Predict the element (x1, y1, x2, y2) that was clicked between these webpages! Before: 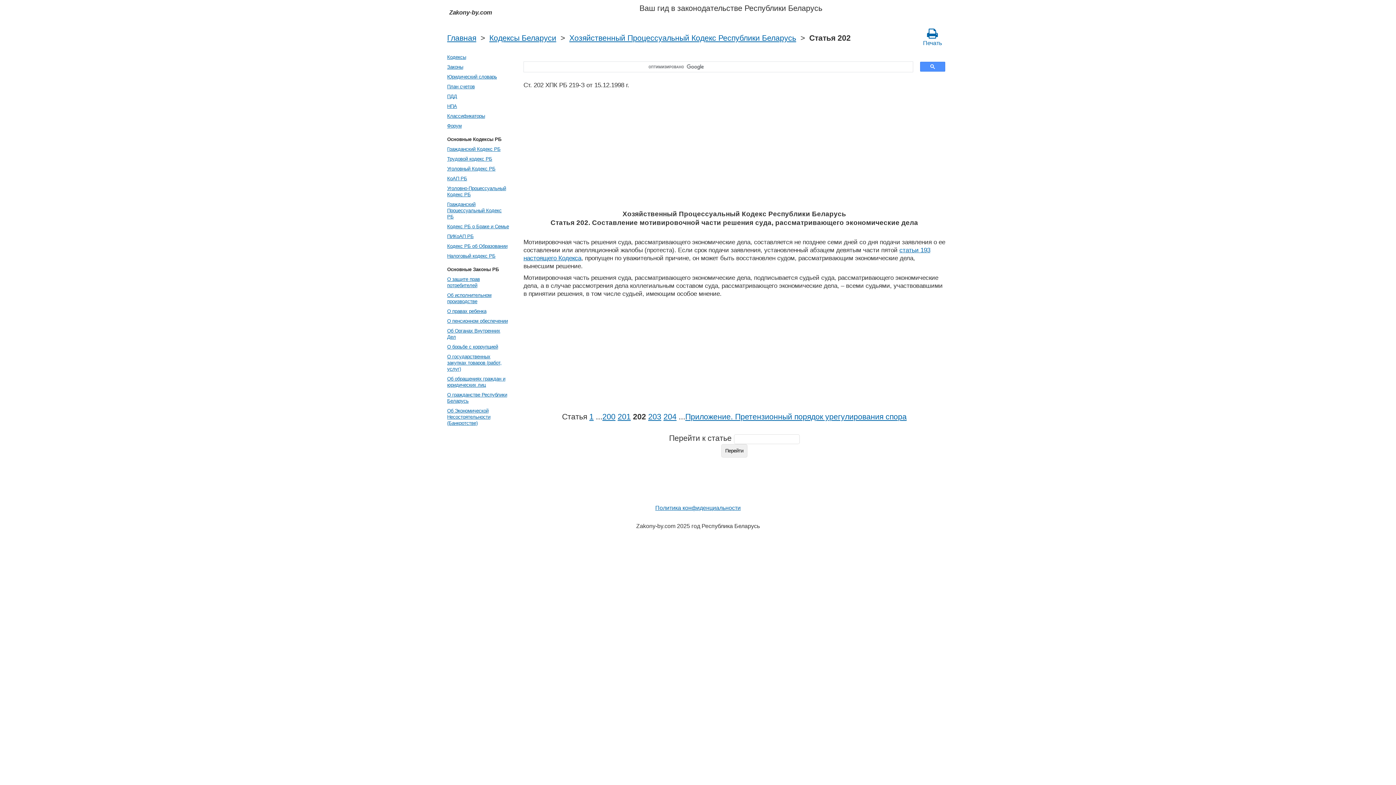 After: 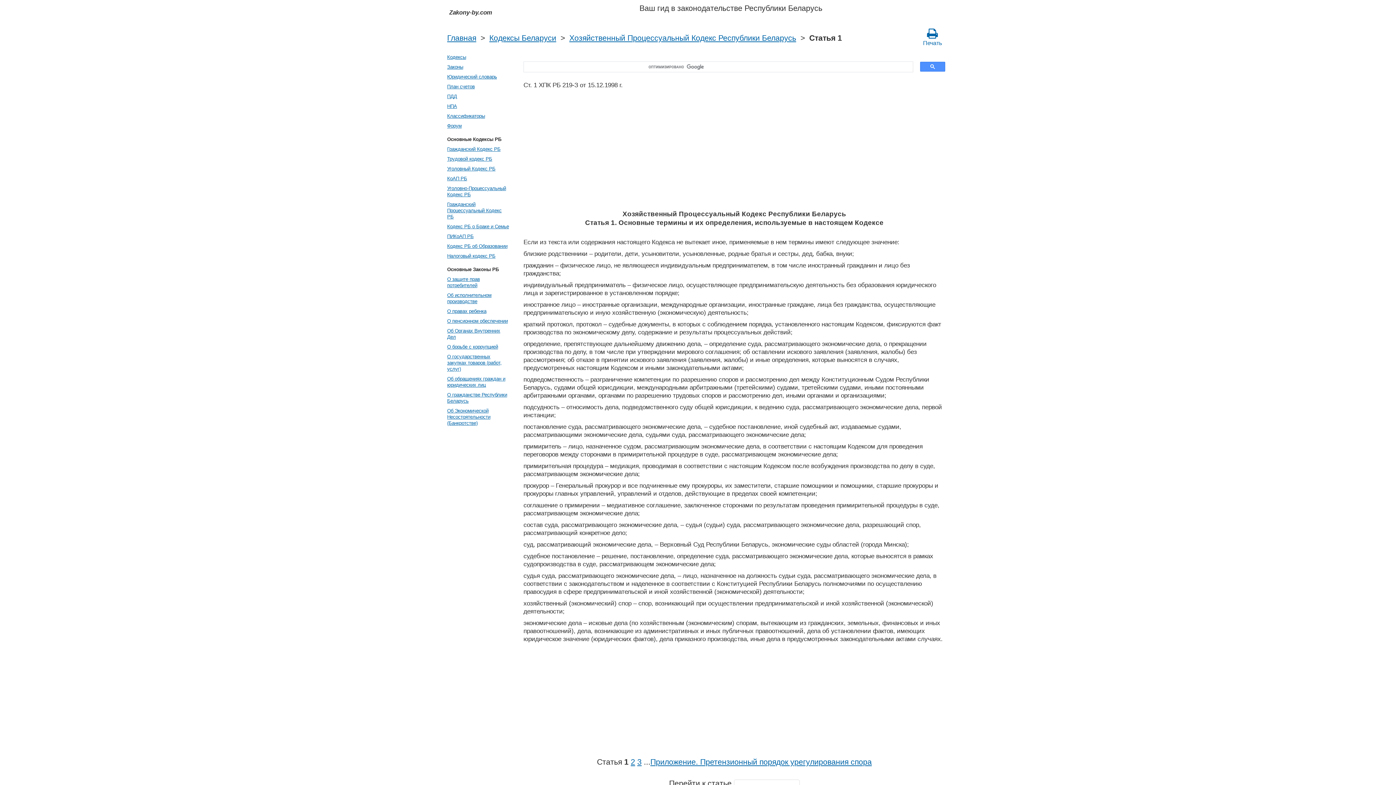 Action: label: 1 bbox: (589, 412, 593, 421)